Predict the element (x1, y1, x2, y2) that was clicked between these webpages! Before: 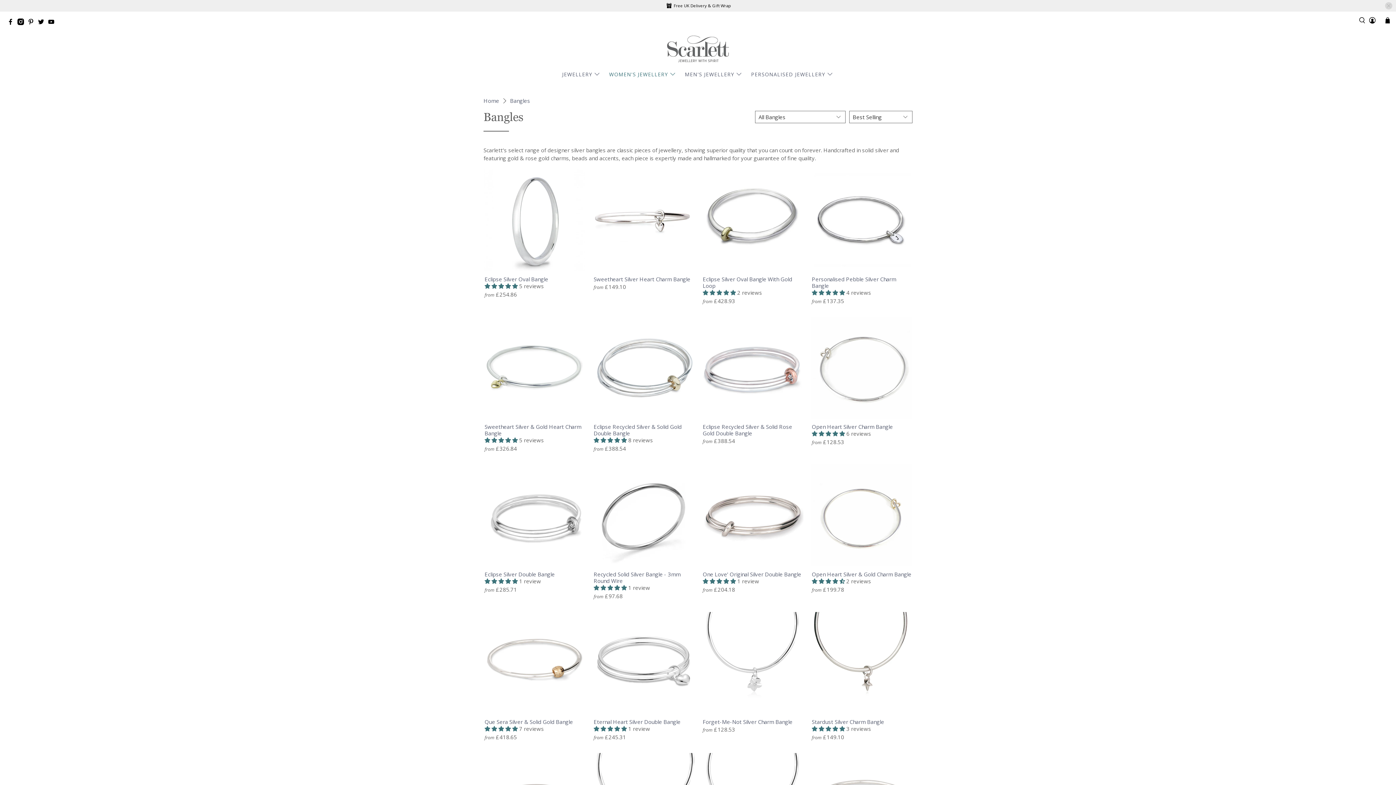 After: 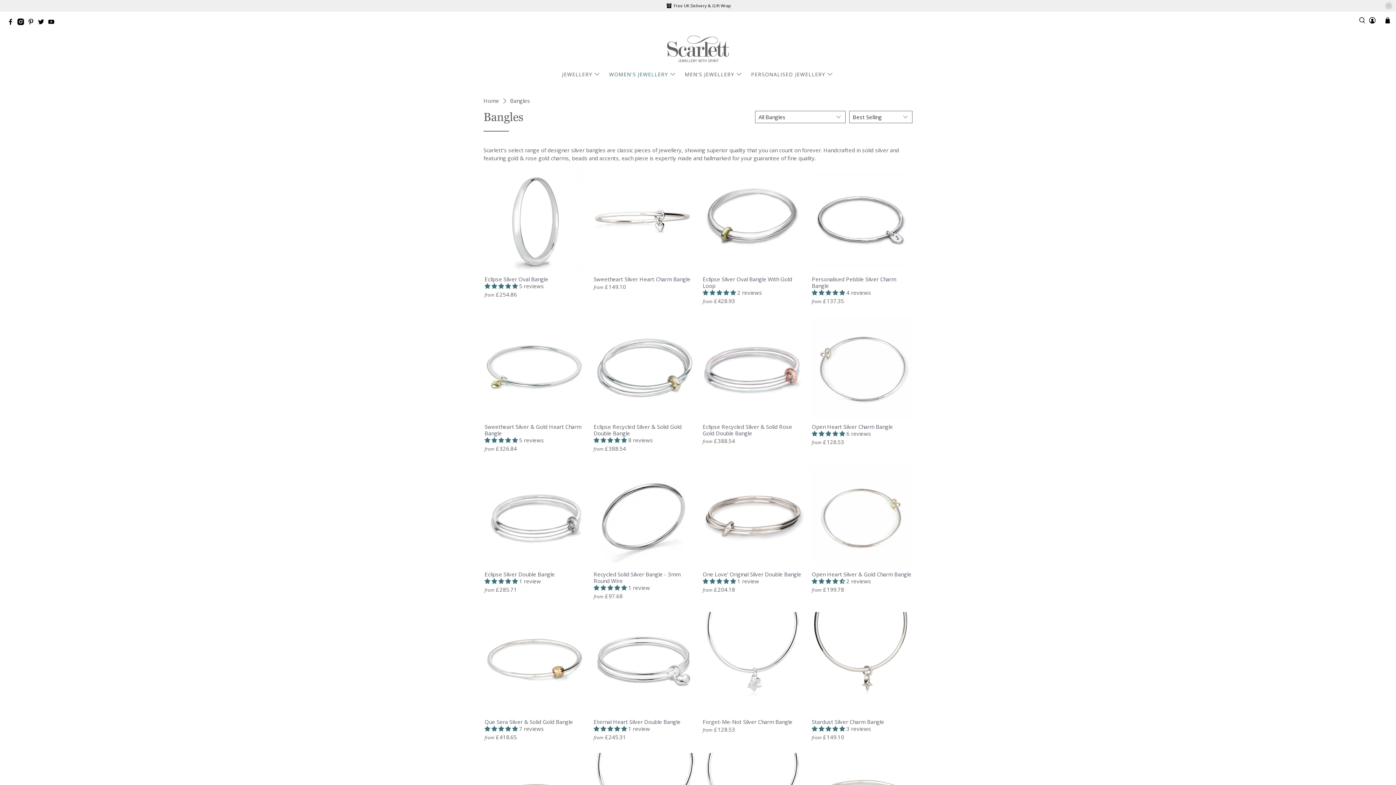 Action: bbox: (17, 20, 27, 26)